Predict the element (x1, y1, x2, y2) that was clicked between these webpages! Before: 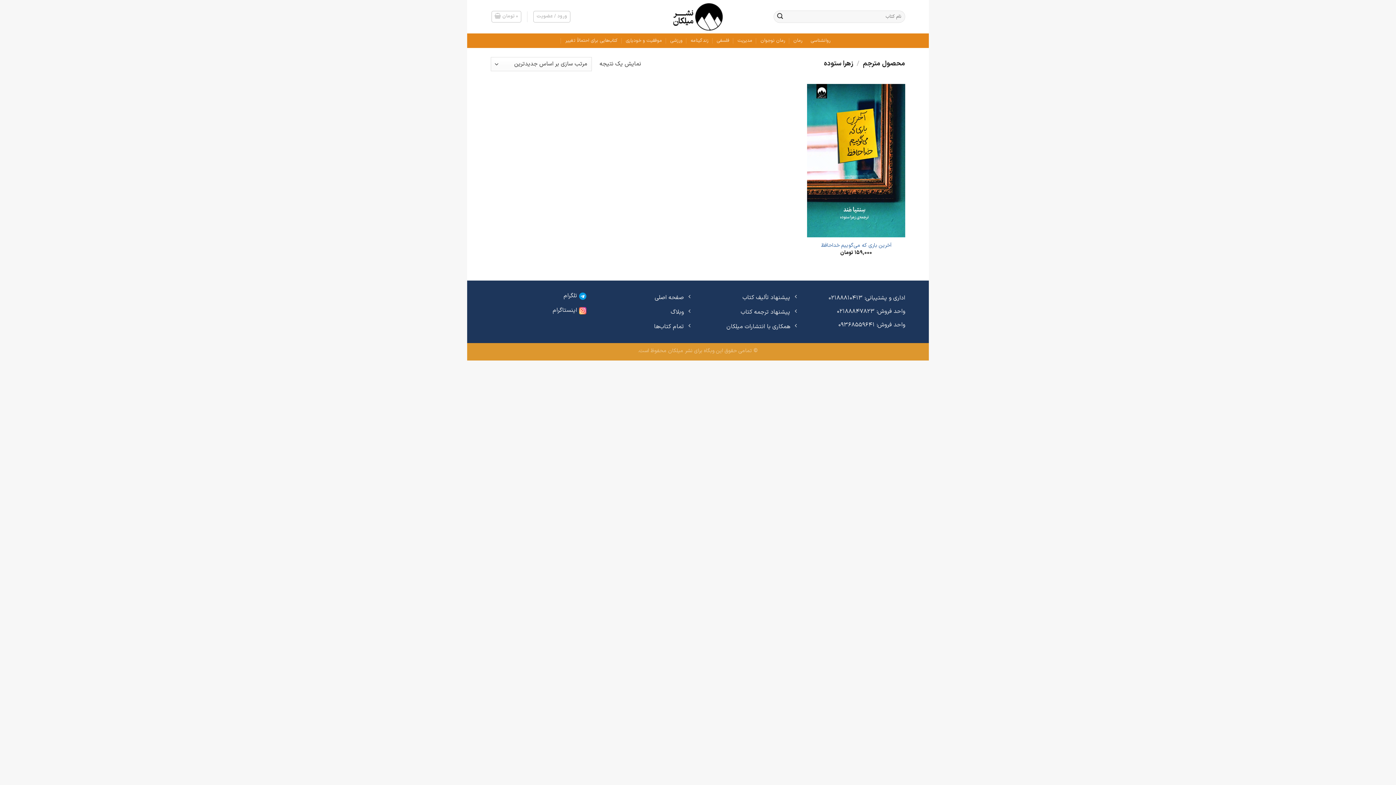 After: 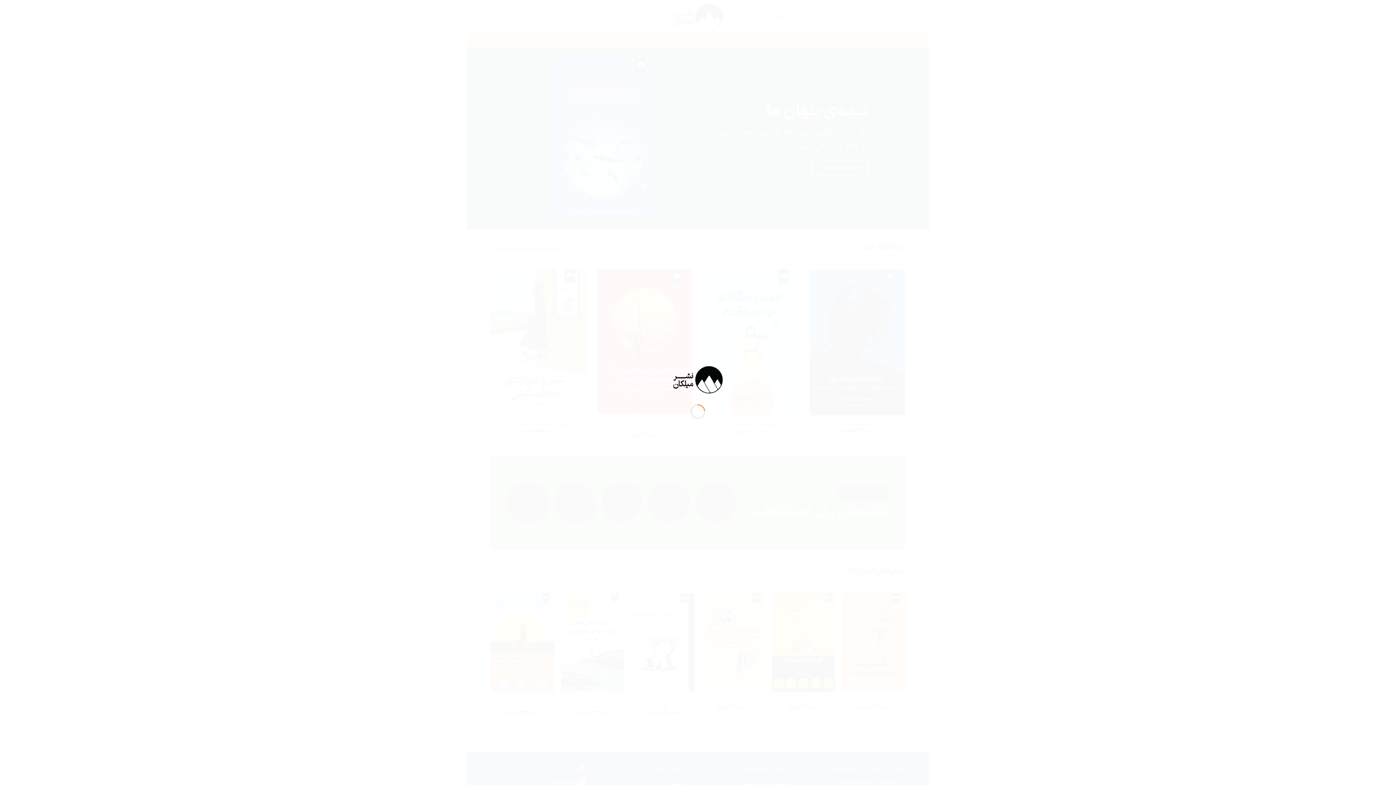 Action: bbox: (597, 291, 692, 306) label: صفحه اصلی